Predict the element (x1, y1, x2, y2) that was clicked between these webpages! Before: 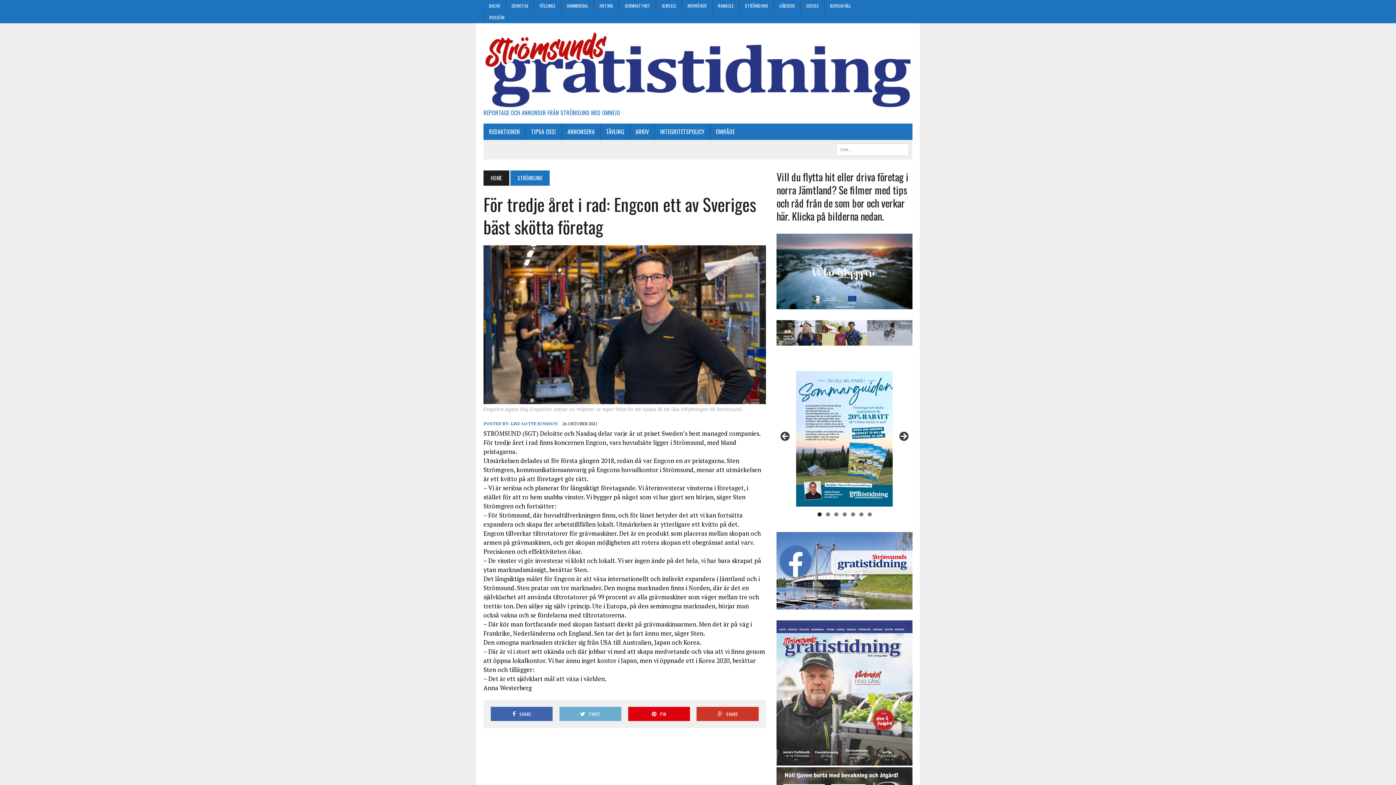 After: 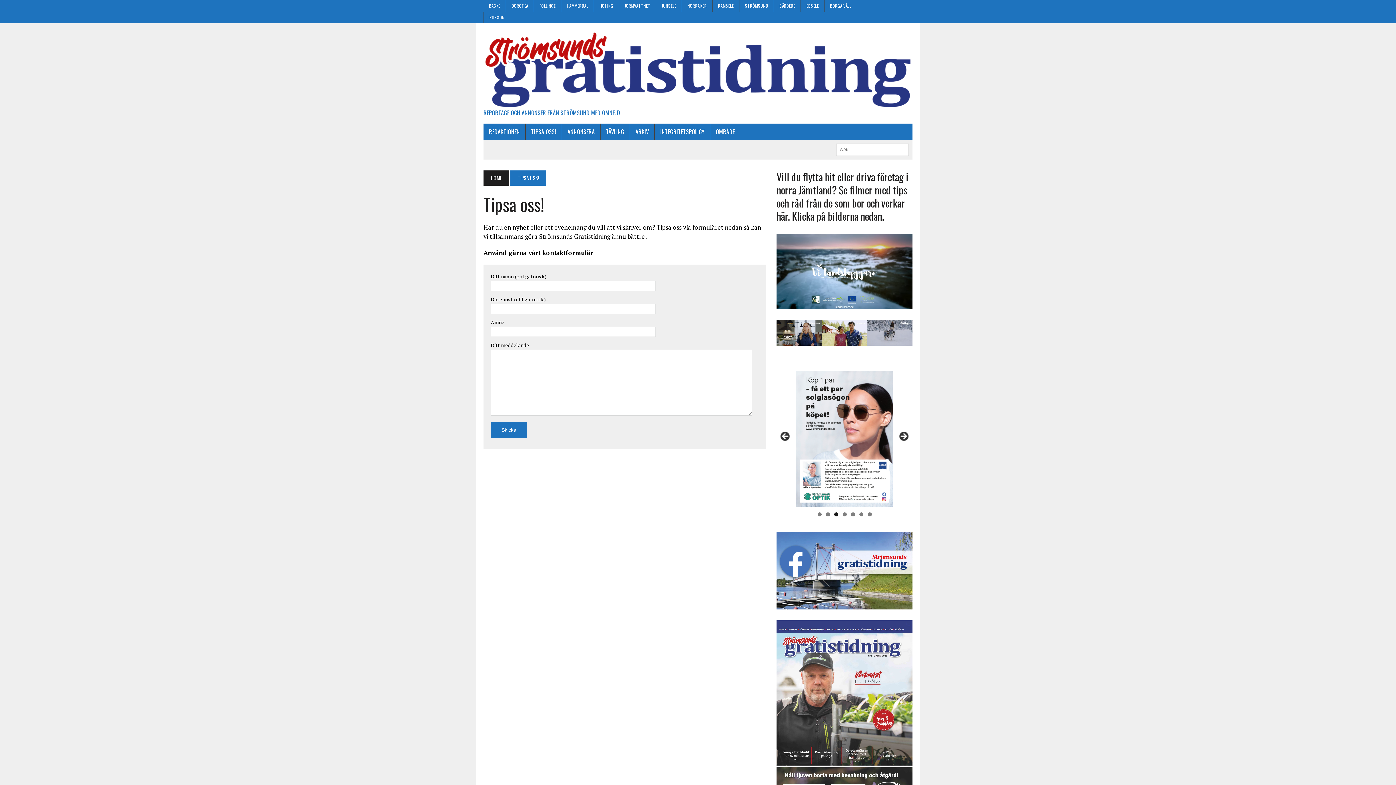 Action: bbox: (525, 123, 561, 140) label: TIPSA OSS!